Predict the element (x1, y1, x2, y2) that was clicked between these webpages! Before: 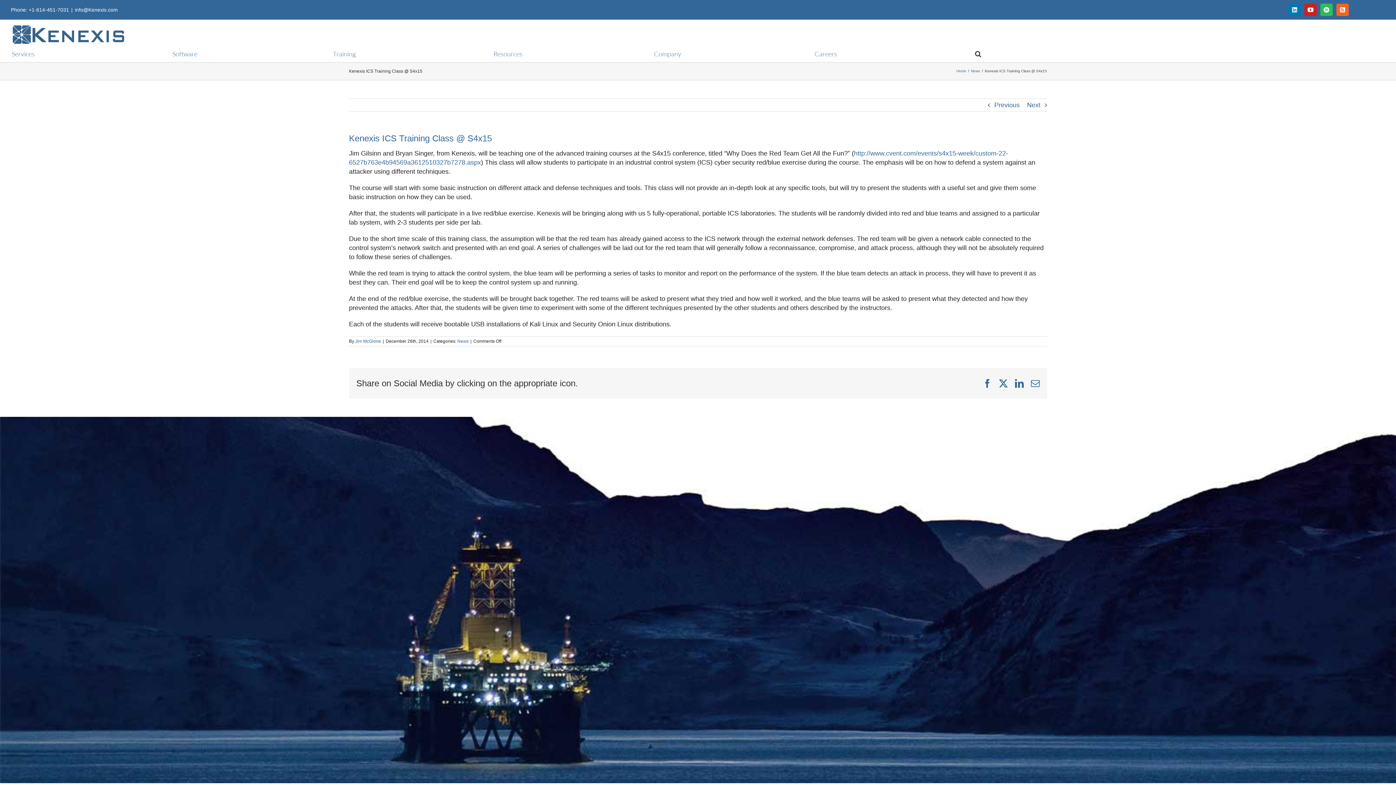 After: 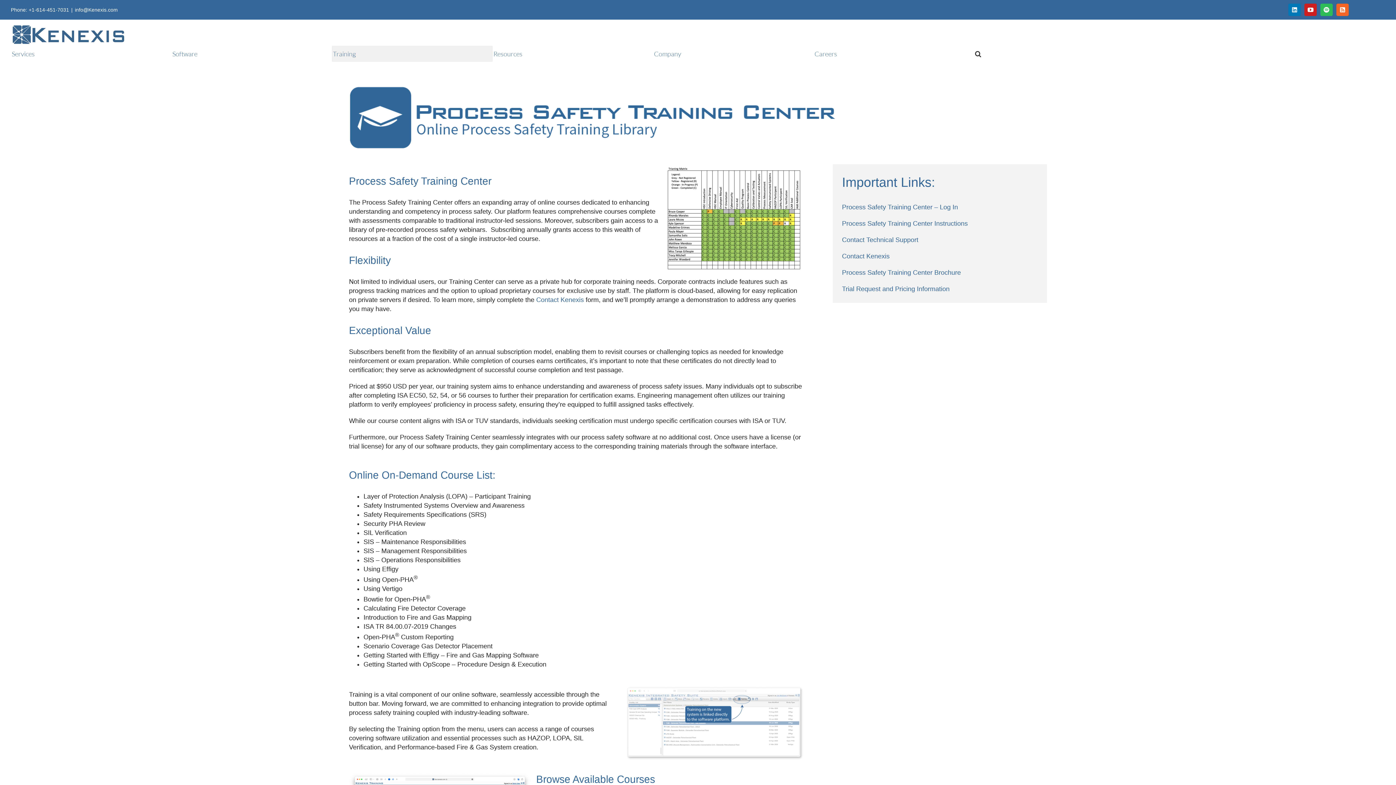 Action: bbox: (332, 45, 492, 61) label: Training